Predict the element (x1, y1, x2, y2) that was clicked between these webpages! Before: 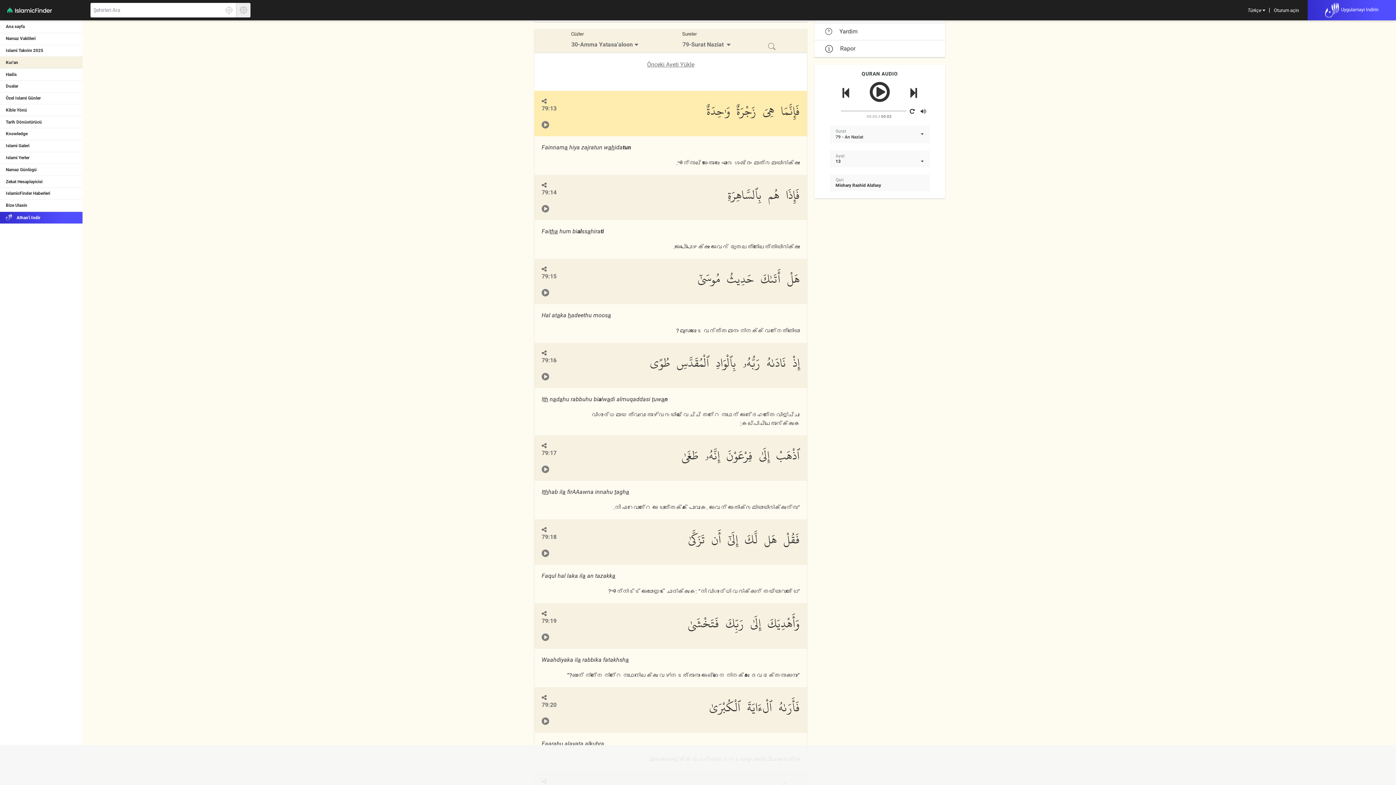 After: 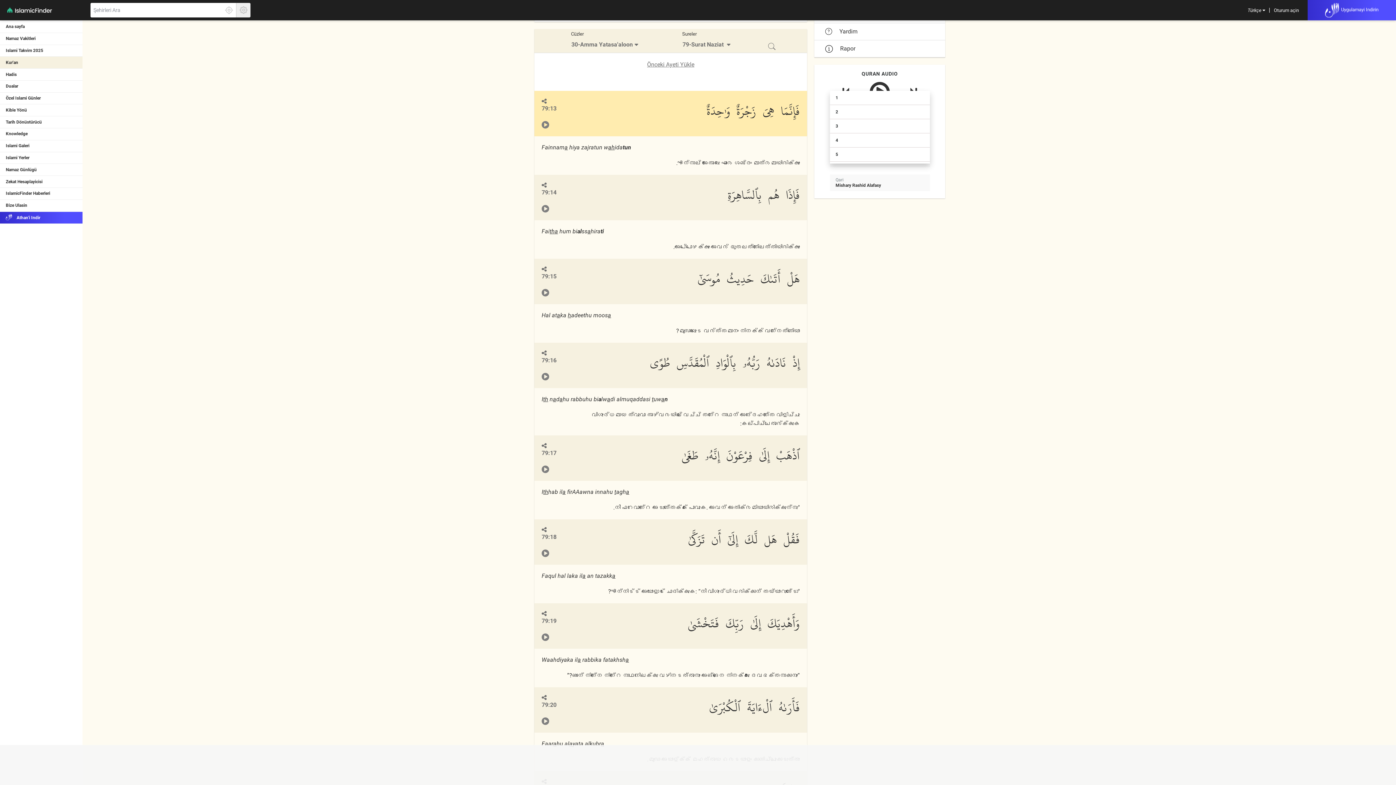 Action: bbox: (835, 159, 921, 163) label: 13